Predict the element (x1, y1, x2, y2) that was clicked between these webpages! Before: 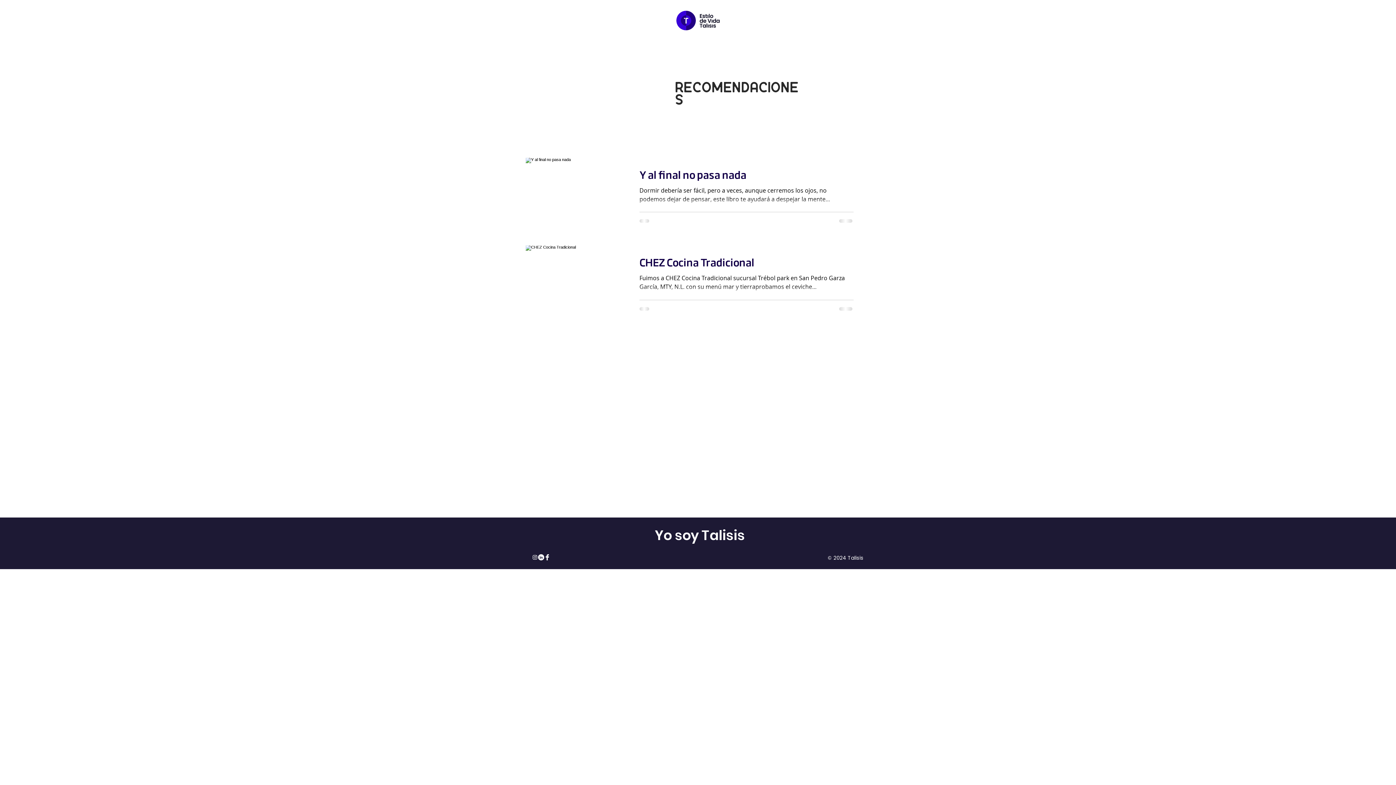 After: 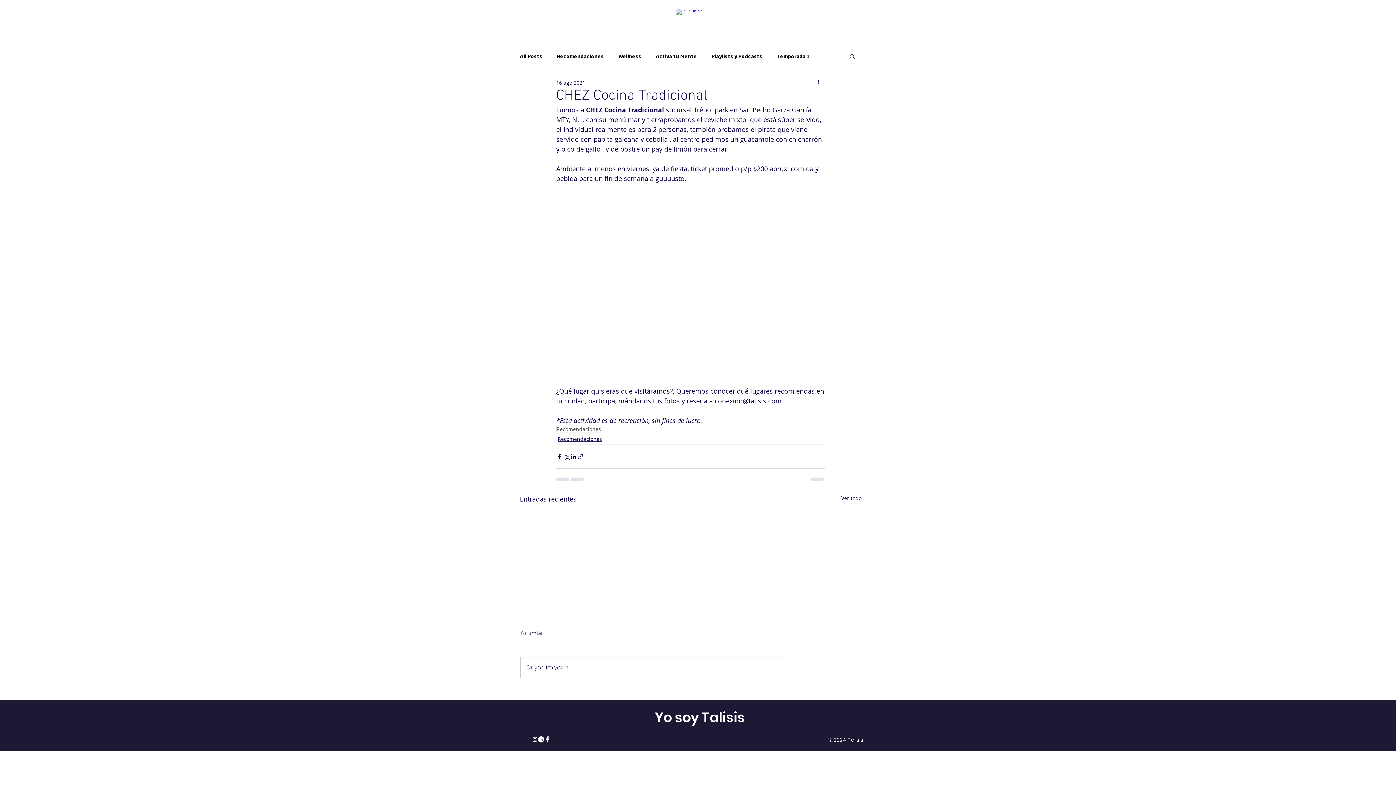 Action: label: CHEZ Cocina Tradicional bbox: (639, 254, 853, 273)